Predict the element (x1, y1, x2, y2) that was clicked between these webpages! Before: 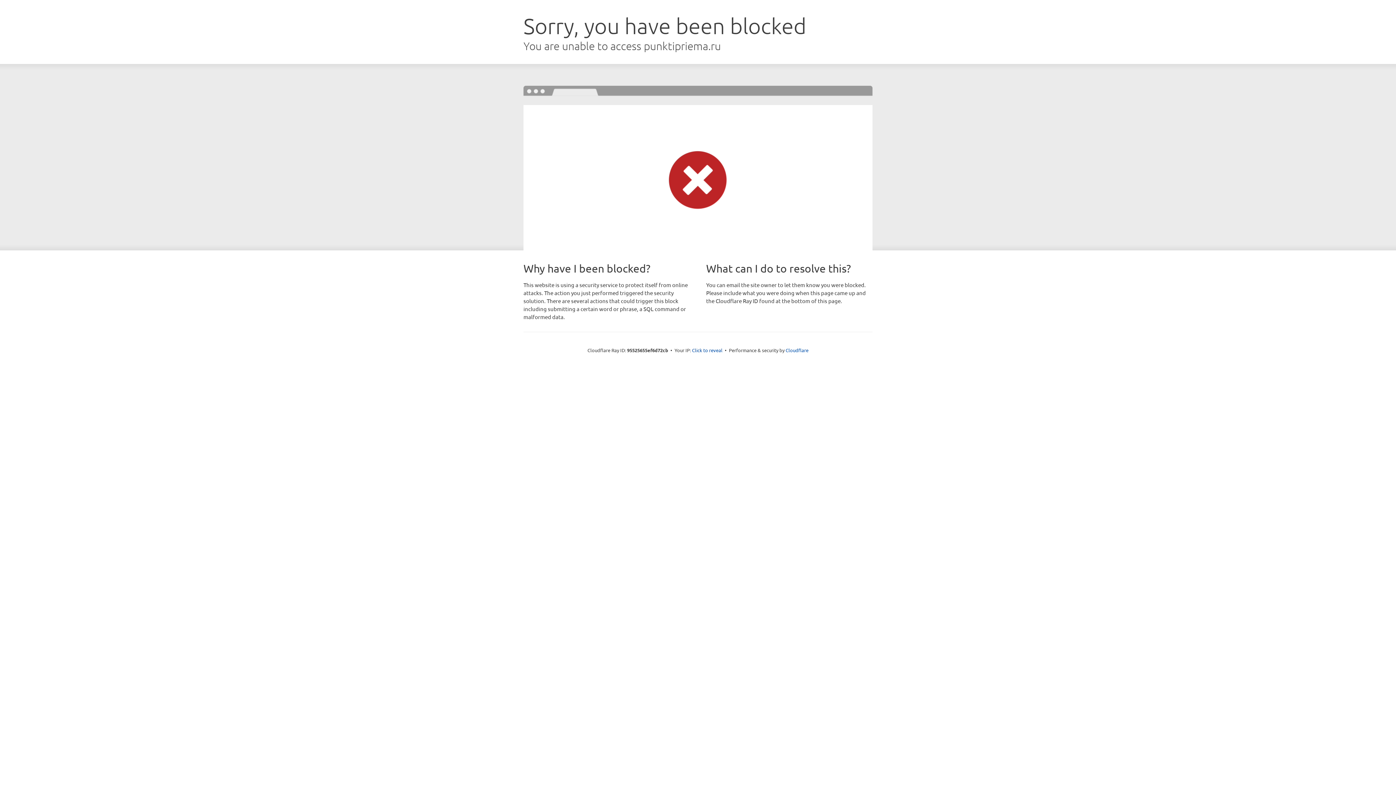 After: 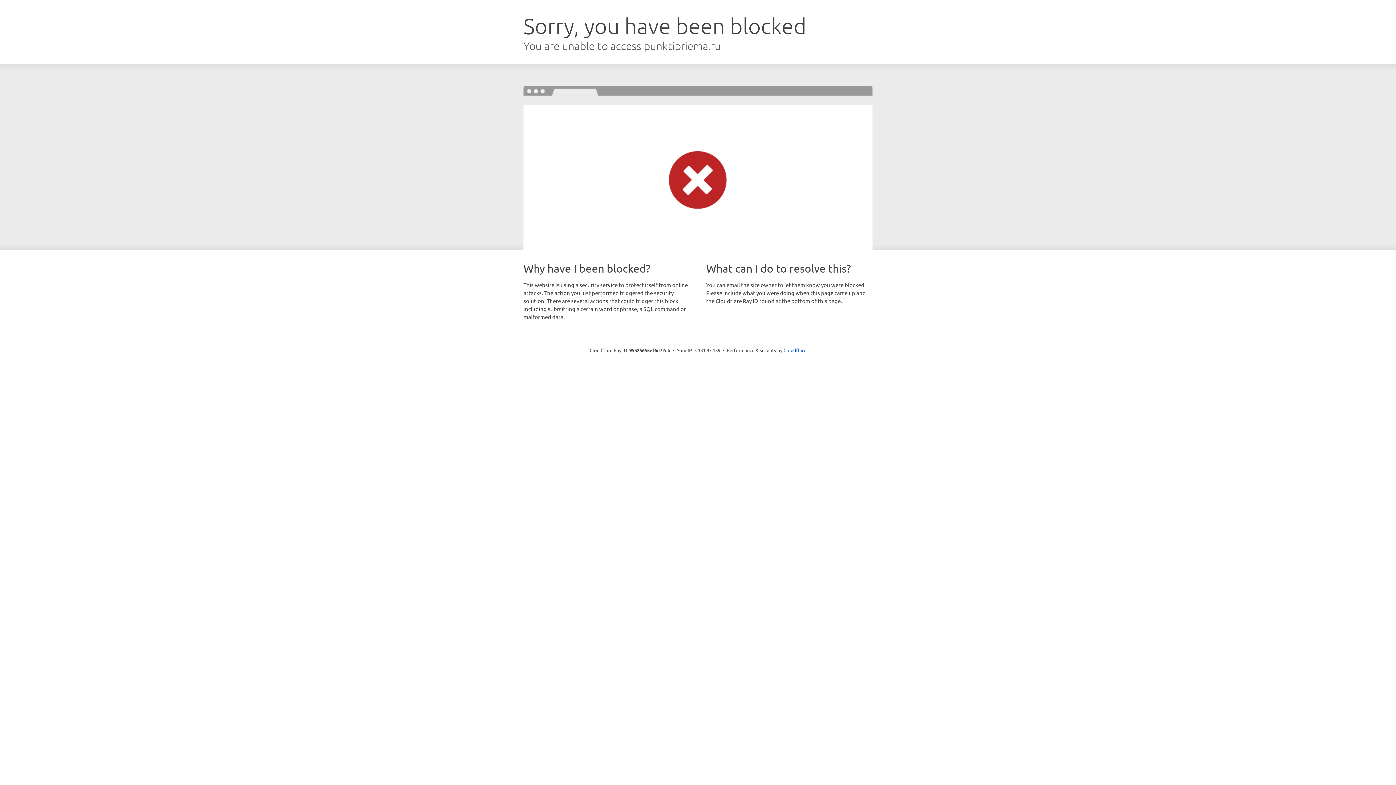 Action: label: Click to reveal bbox: (692, 346, 722, 353)